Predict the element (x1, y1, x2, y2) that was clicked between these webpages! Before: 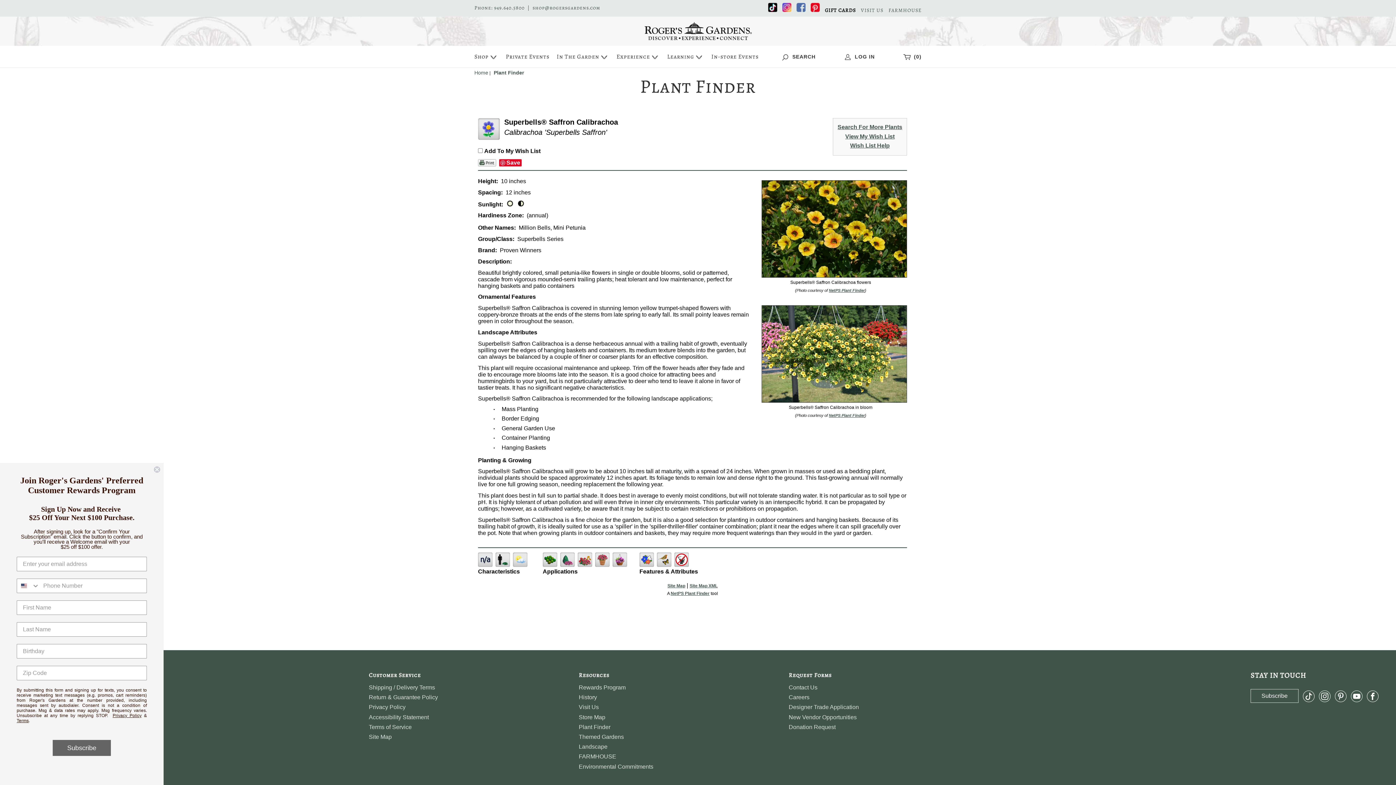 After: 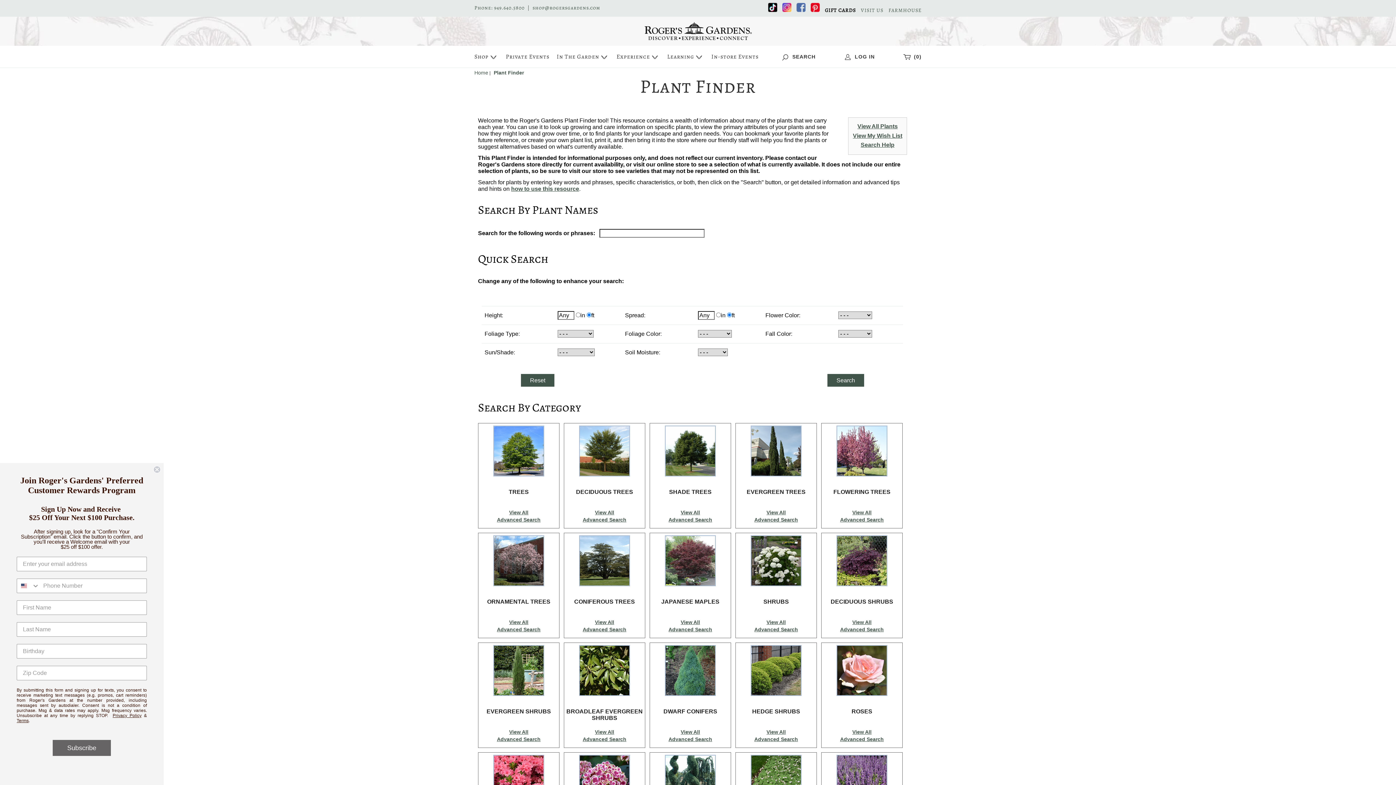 Action: label: Search For More Plants bbox: (837, 124, 902, 130)